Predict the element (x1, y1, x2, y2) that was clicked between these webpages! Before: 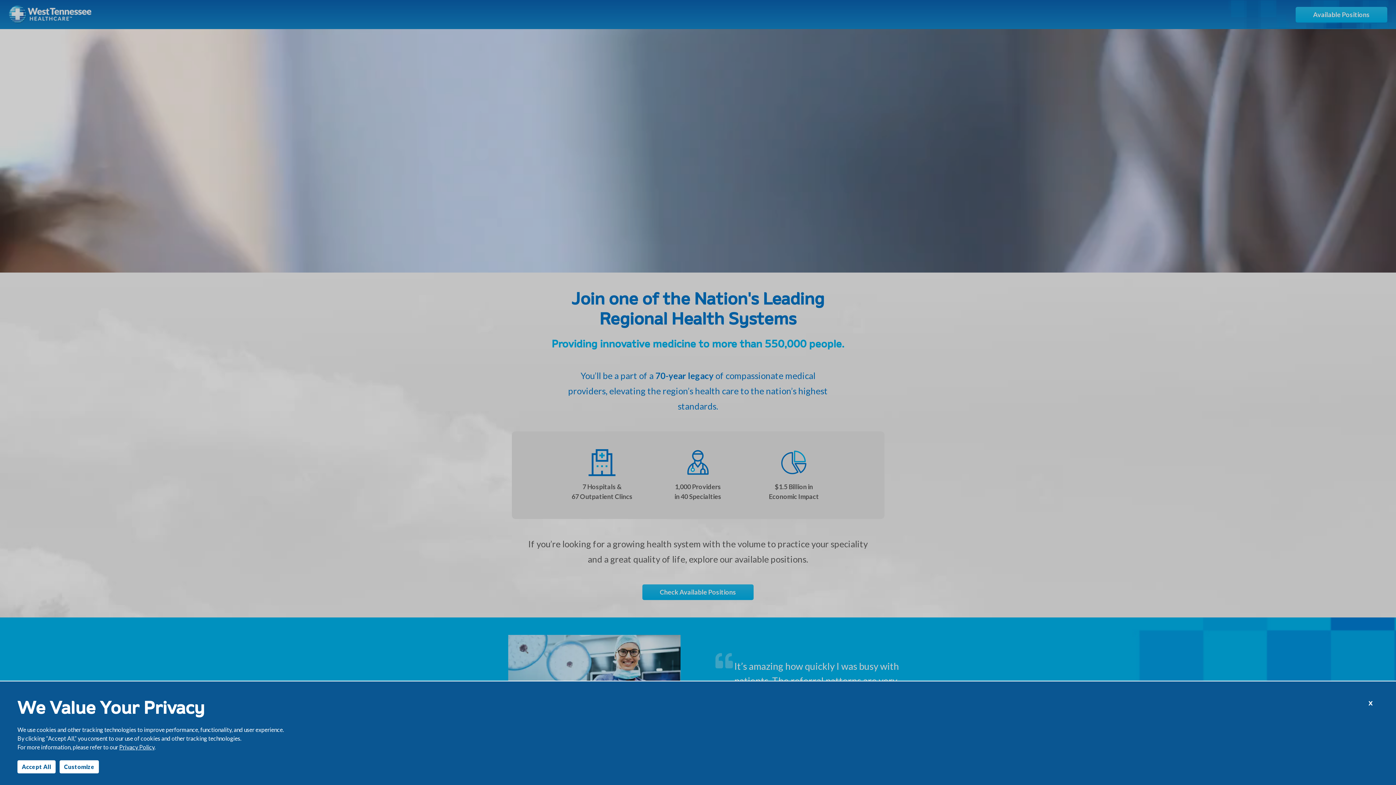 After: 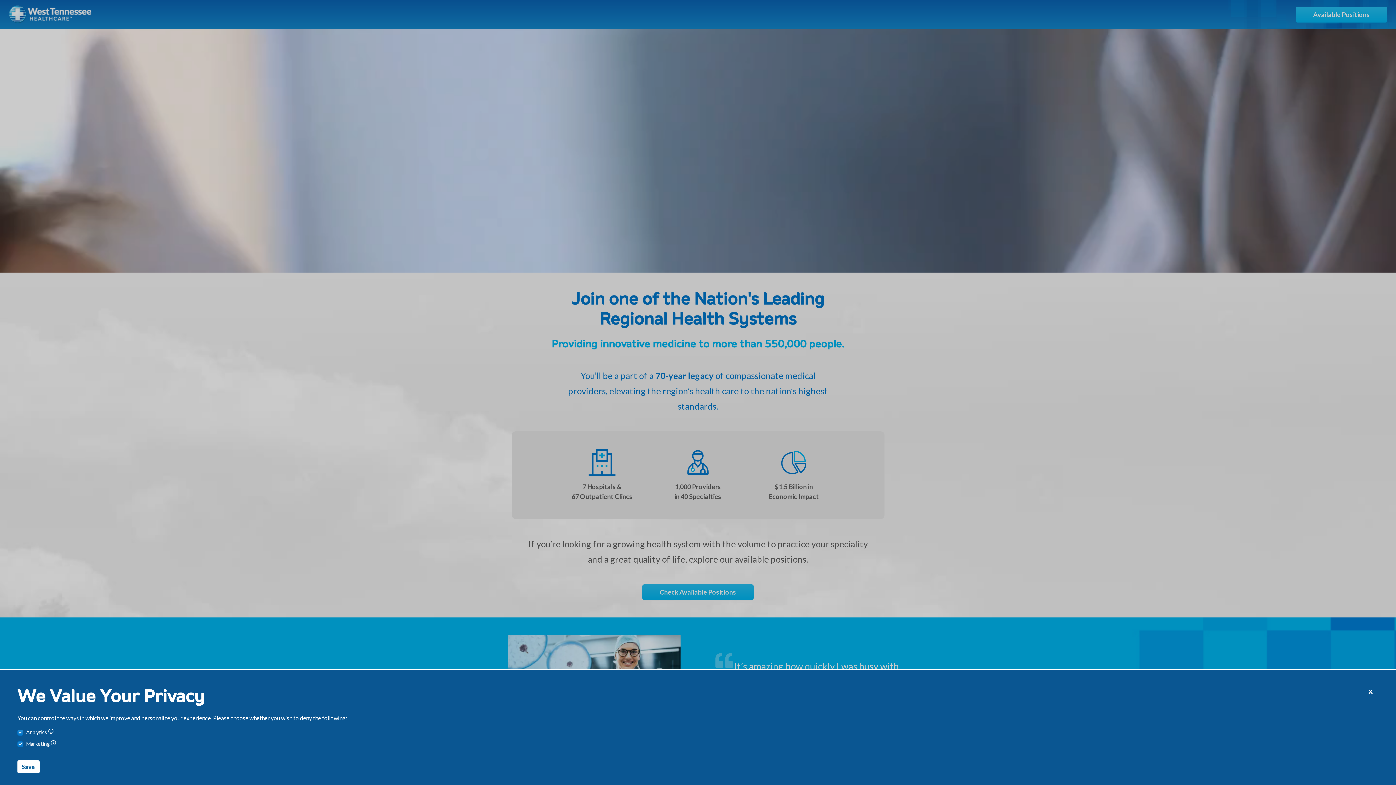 Action: bbox: (59, 760, 98, 773) label: Customize